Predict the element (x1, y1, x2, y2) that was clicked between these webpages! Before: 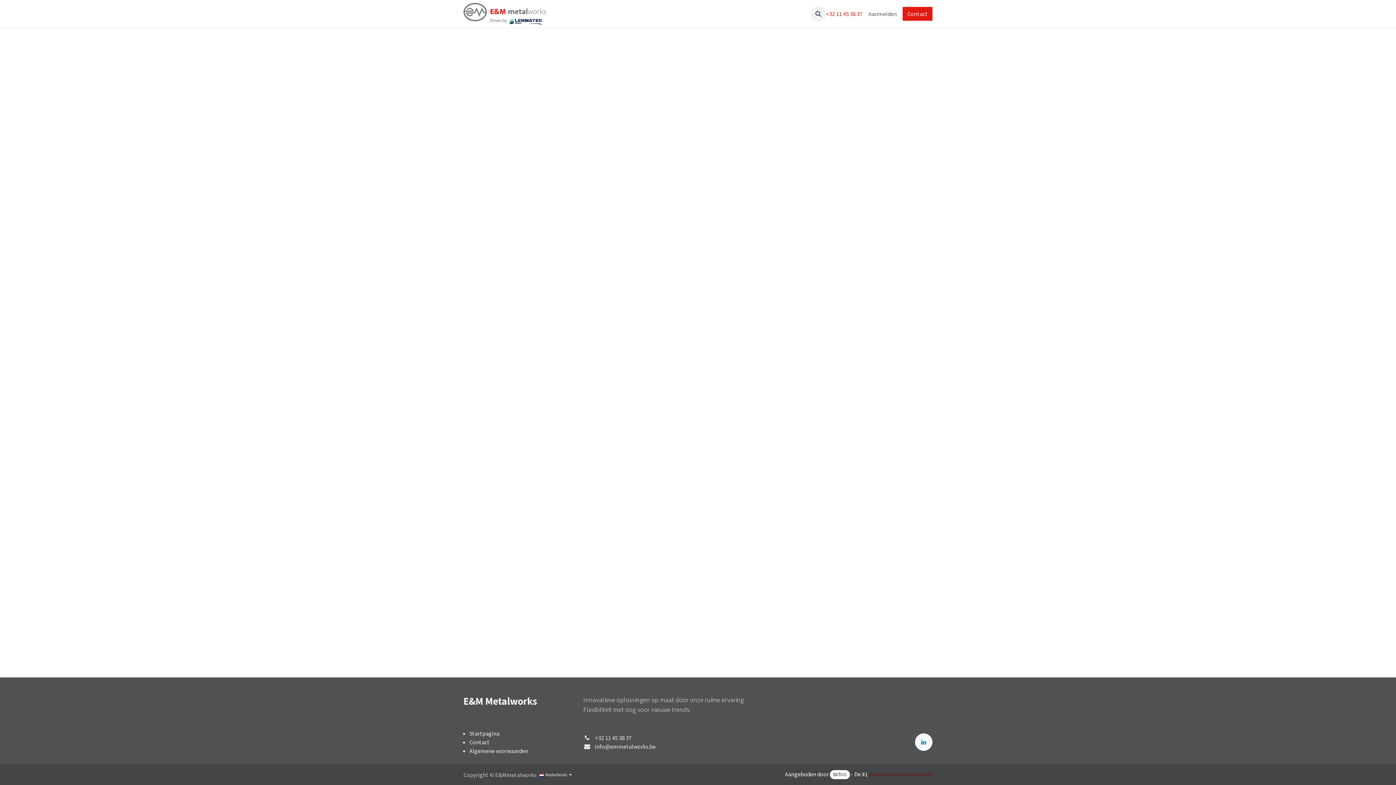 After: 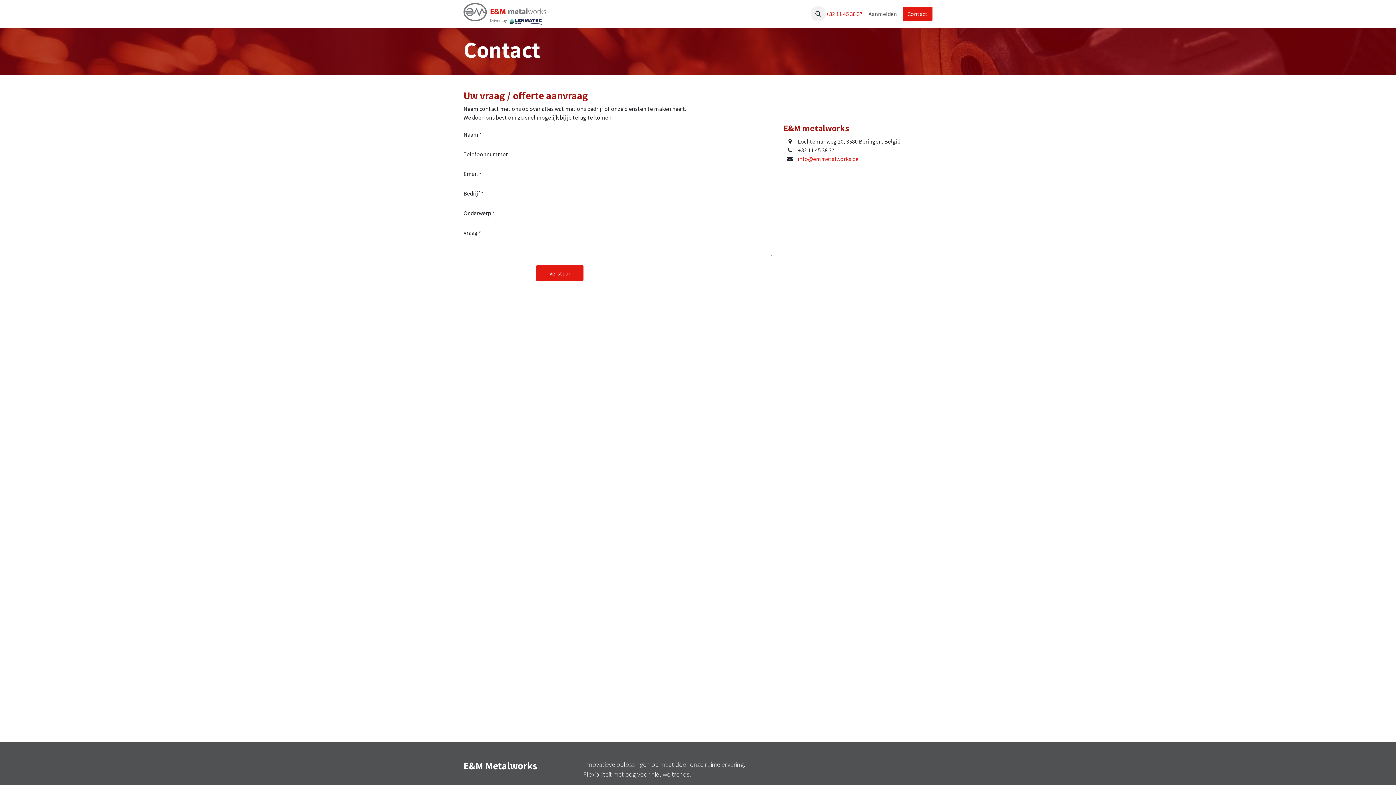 Action: label: Contact bbox: (902, 6, 932, 20)